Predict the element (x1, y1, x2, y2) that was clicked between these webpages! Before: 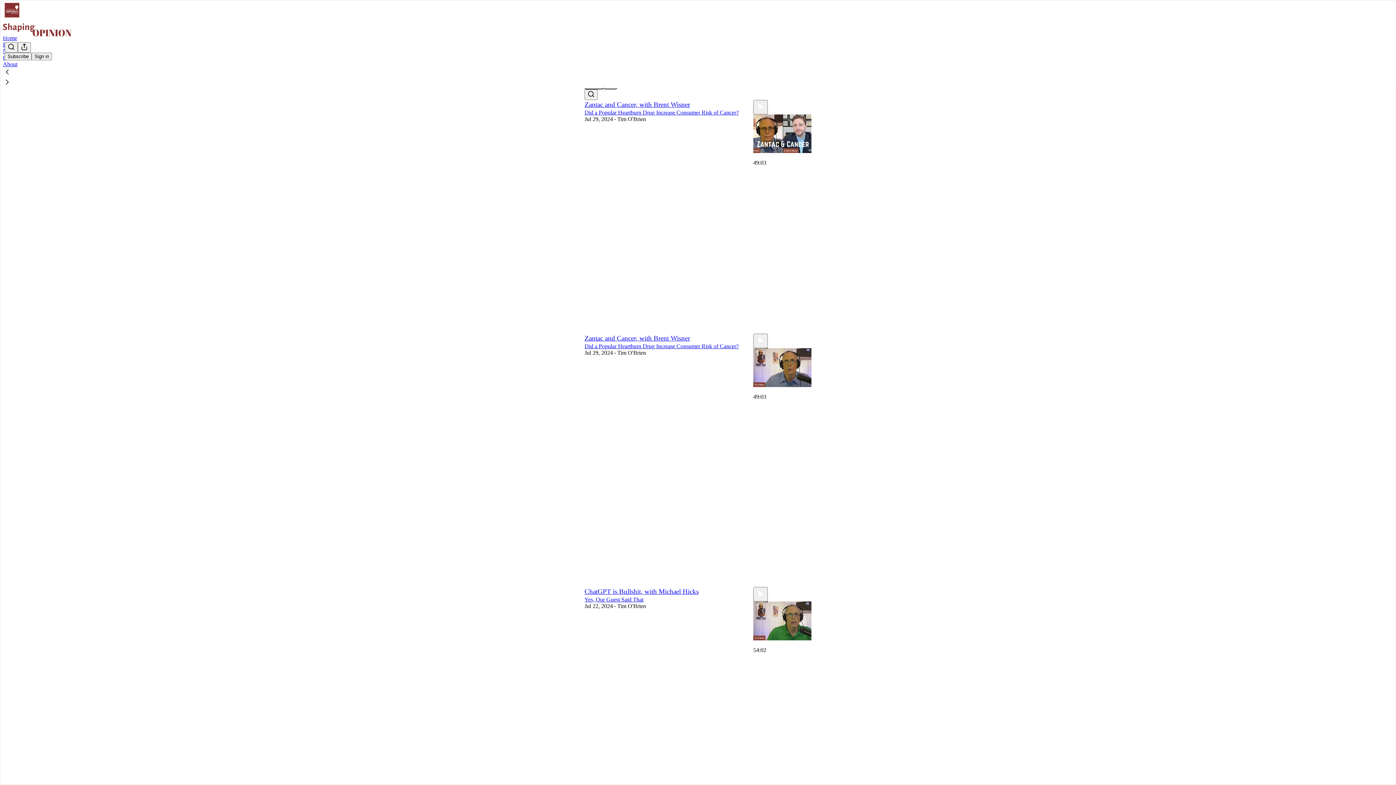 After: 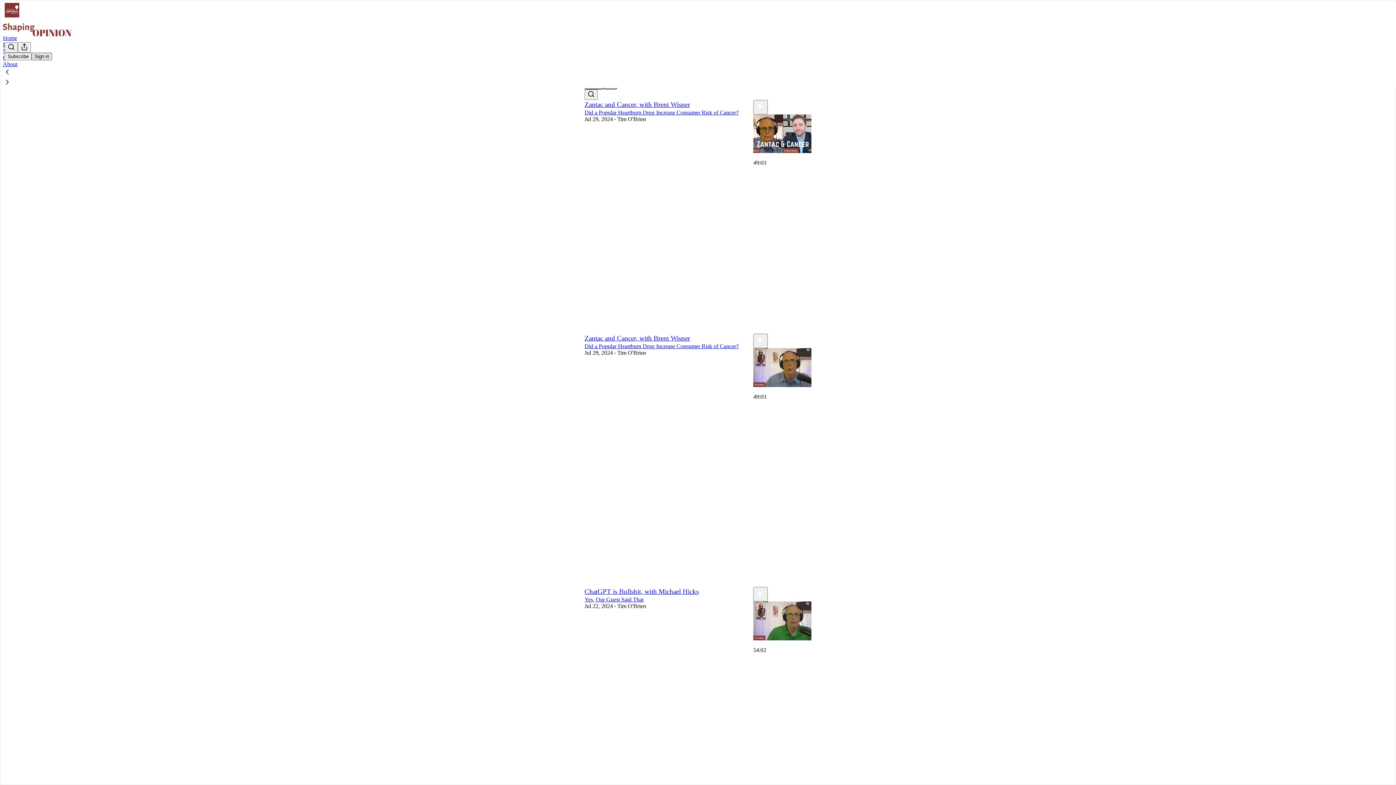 Action: bbox: (31, 52, 52, 60) label: Sign in